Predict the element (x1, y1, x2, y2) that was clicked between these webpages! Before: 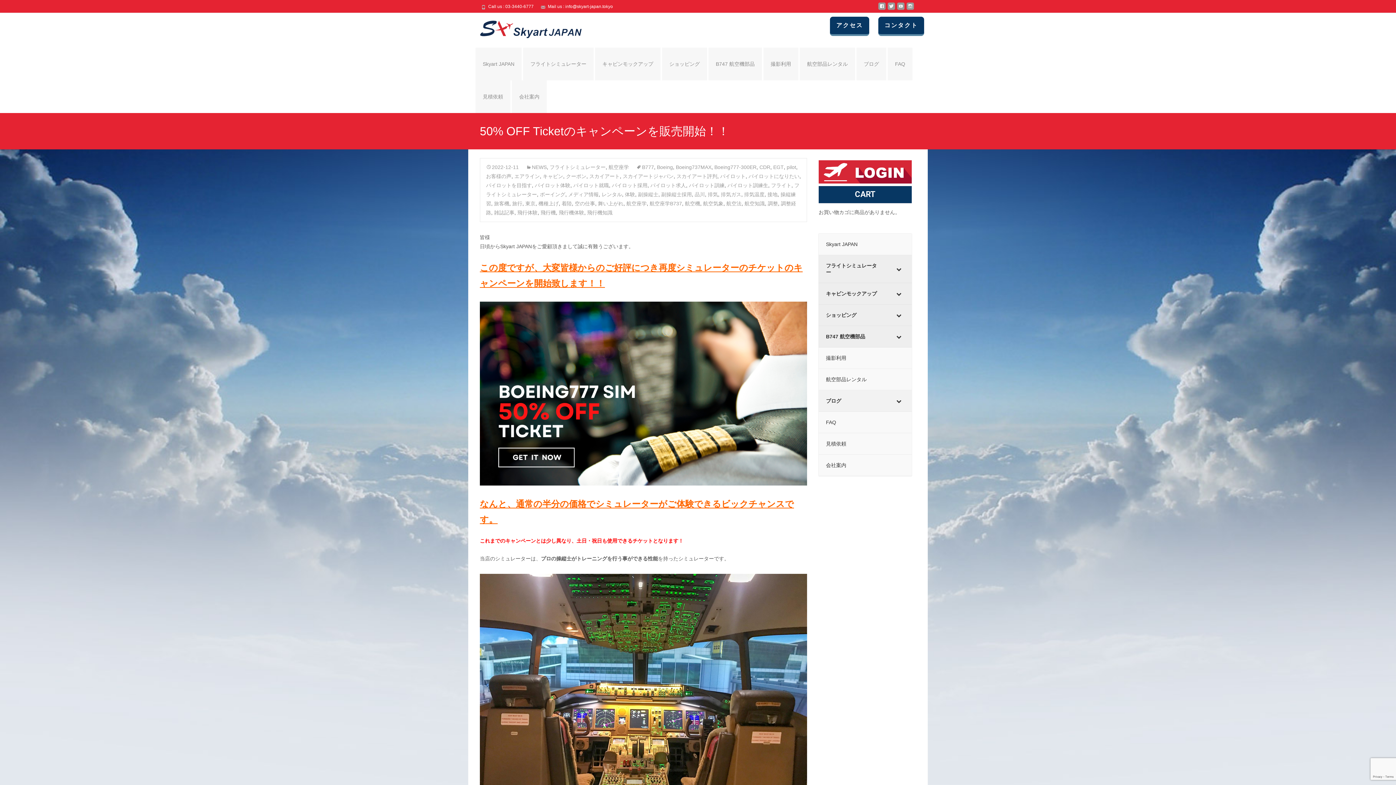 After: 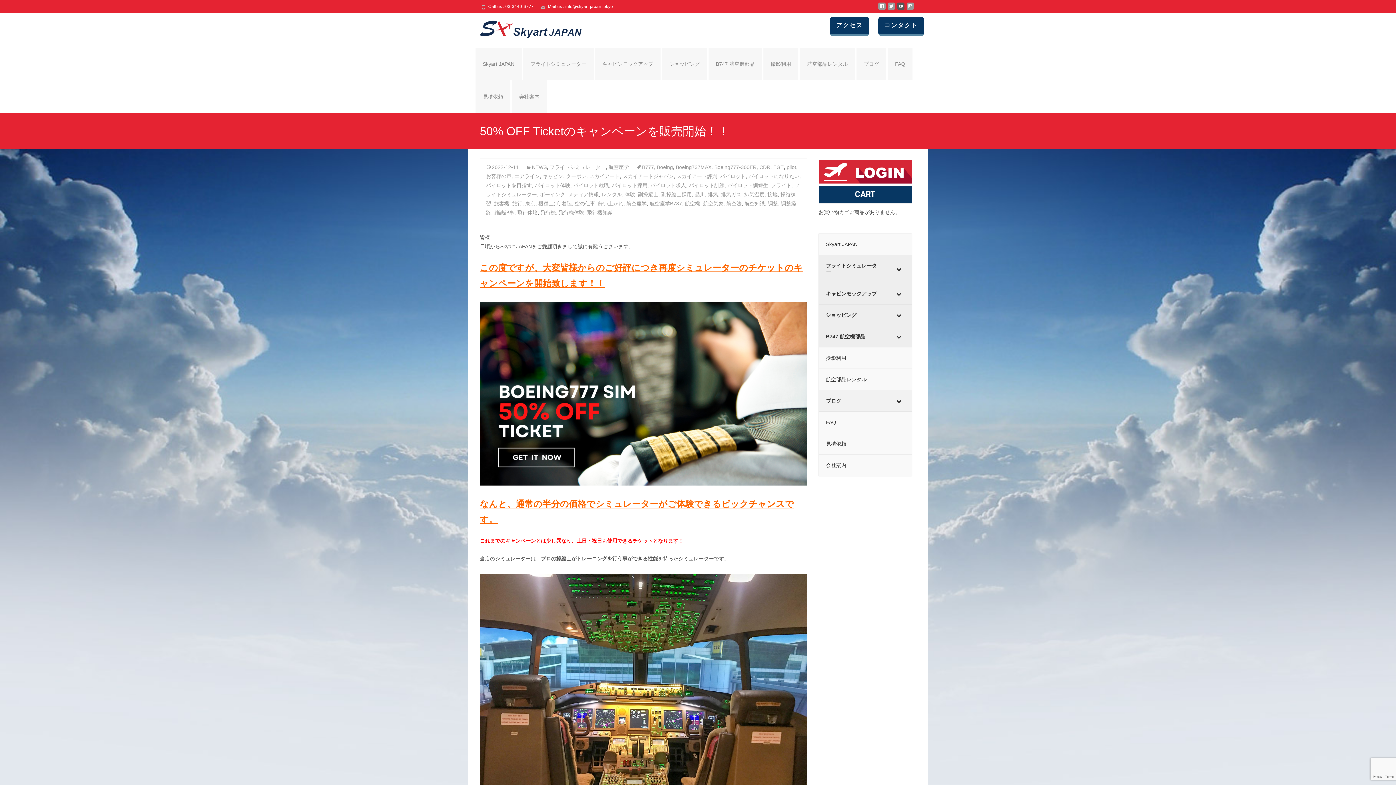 Action: bbox: (897, 6, 904, 12)